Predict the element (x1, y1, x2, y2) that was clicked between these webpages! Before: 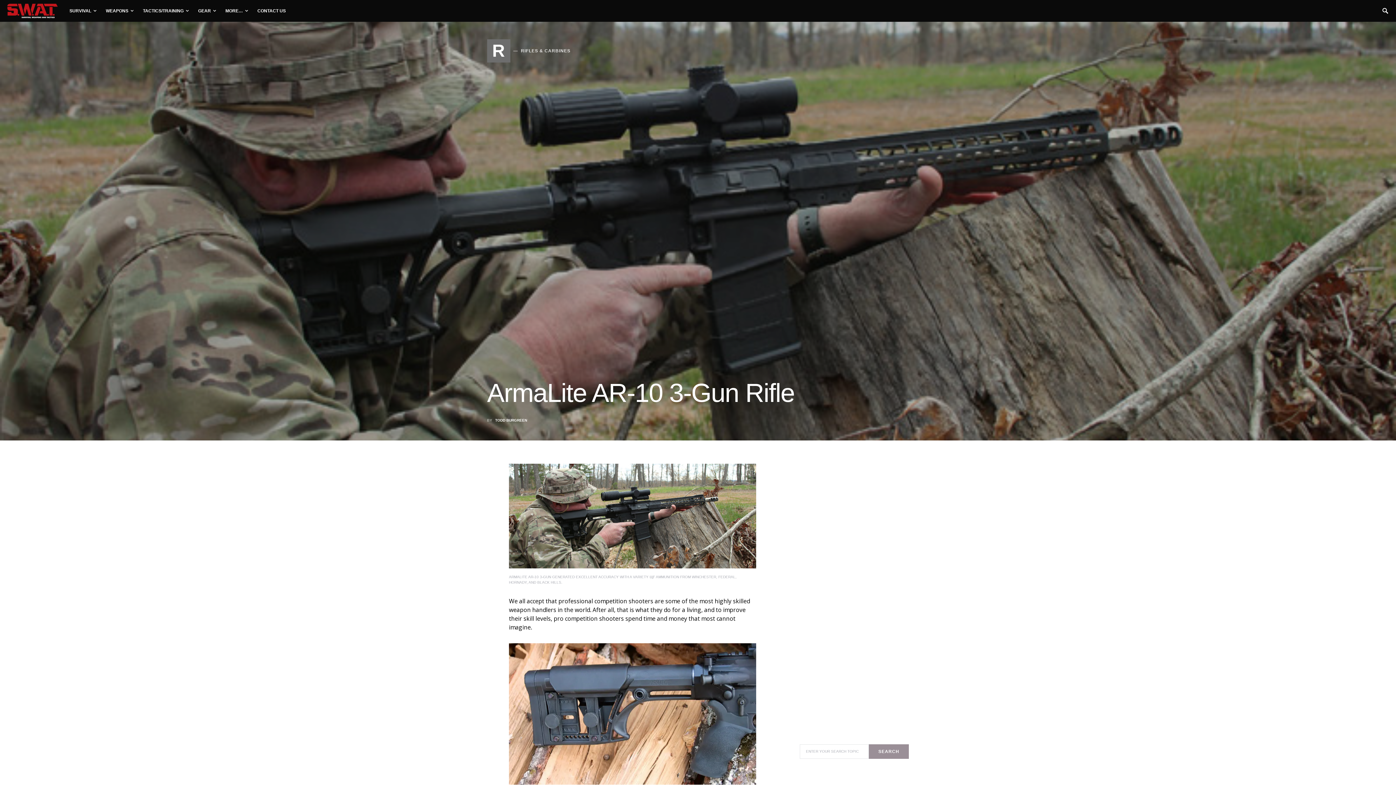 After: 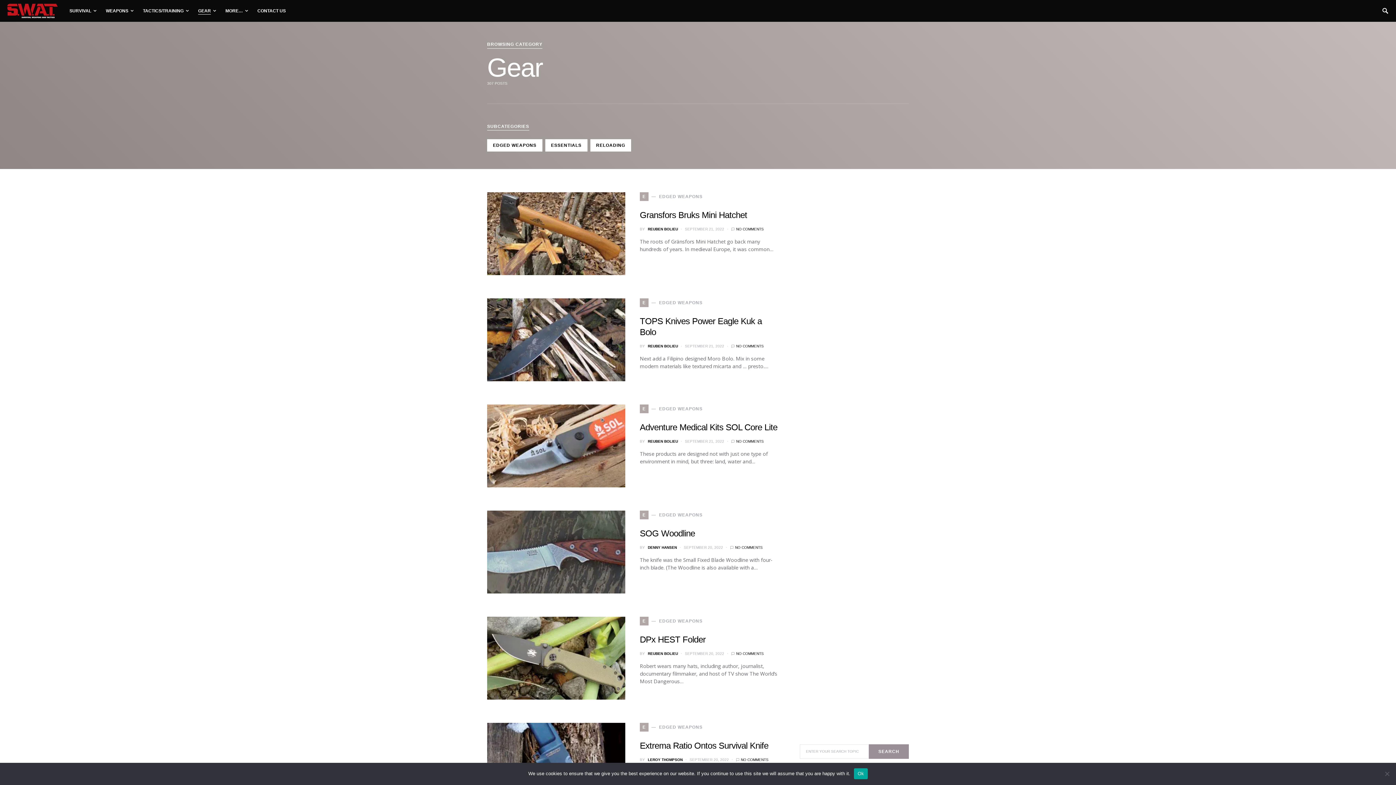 Action: label: GEAR bbox: (193, 0, 221, 21)